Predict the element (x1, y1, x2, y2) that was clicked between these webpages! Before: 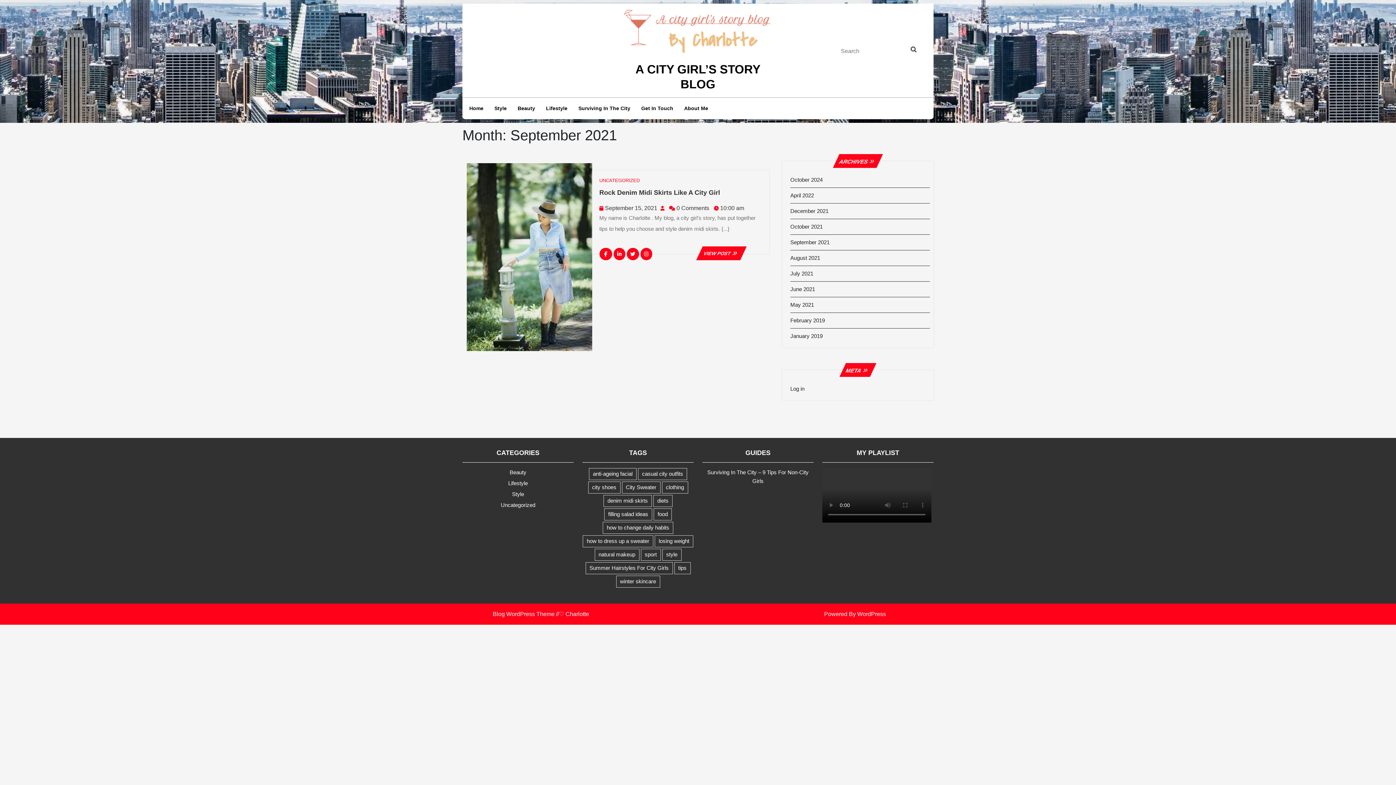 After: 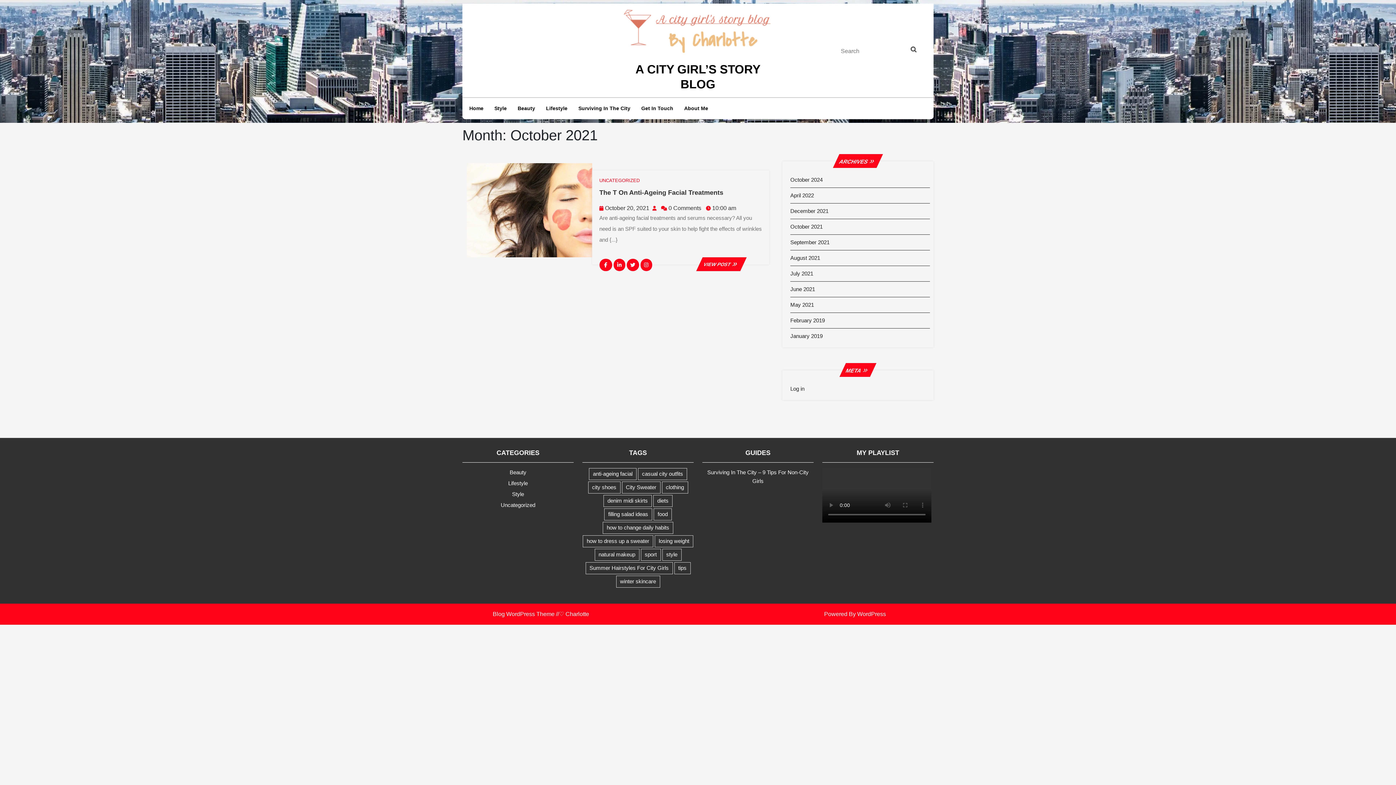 Action: label: October 2021 bbox: (790, 223, 822, 229)